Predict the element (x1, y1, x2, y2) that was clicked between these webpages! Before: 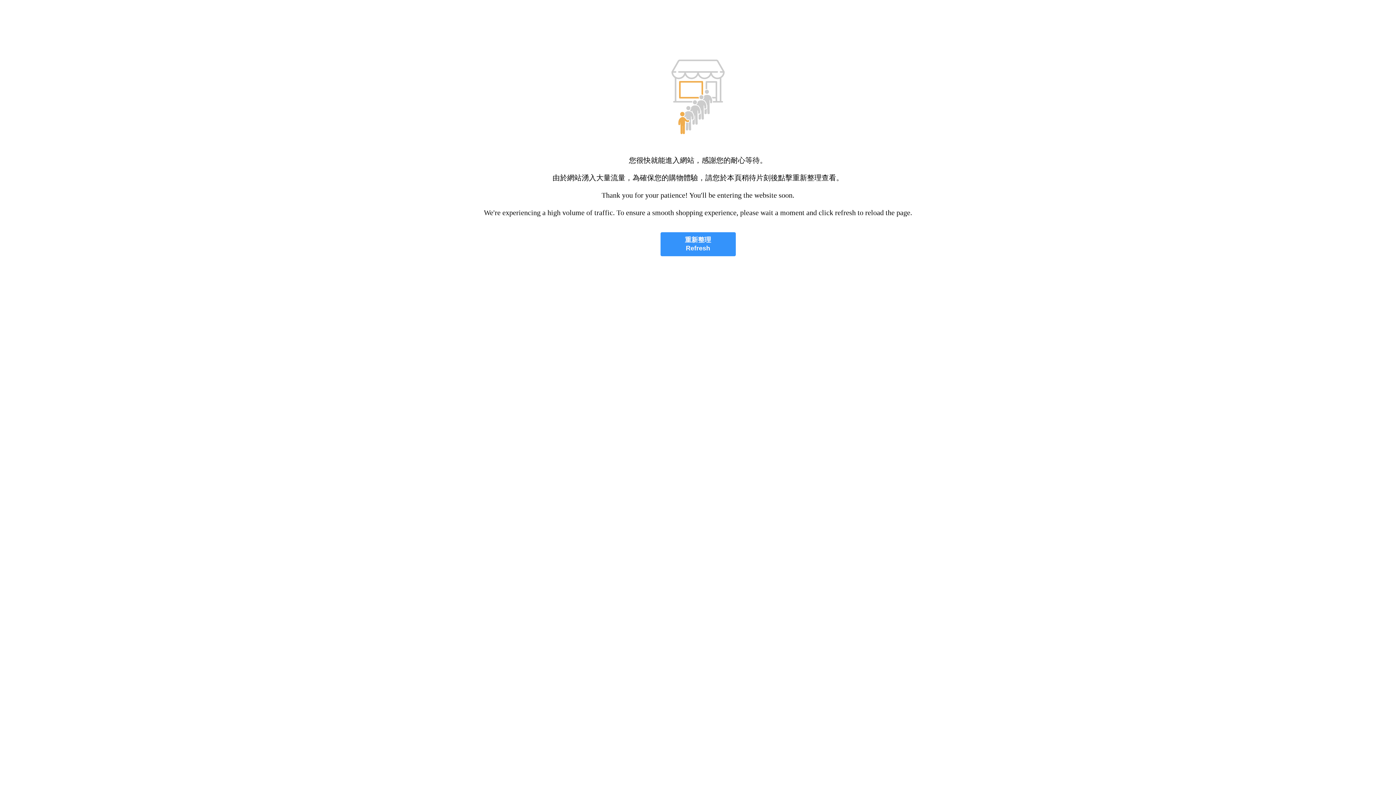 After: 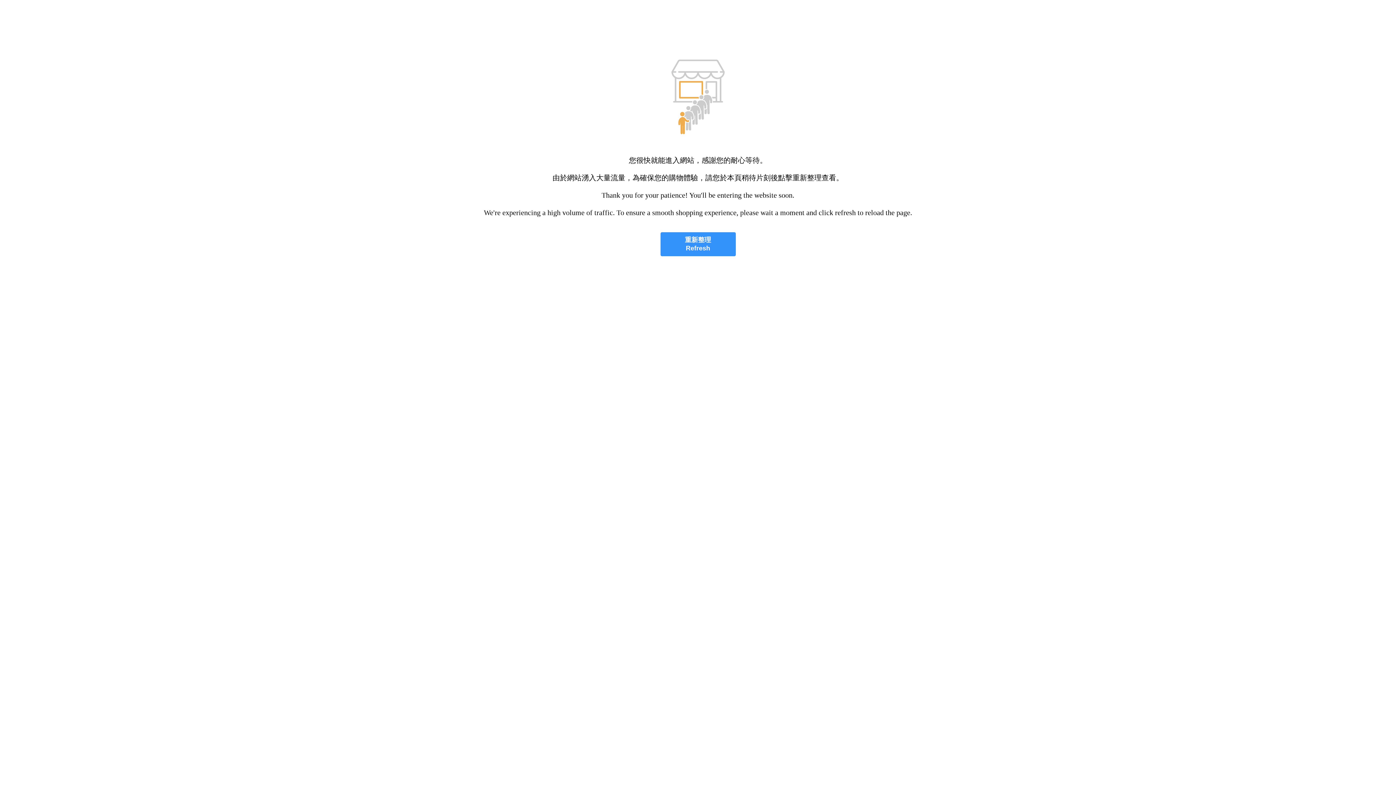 Action: label: 重新整理
Refresh bbox: (660, 232, 735, 256)